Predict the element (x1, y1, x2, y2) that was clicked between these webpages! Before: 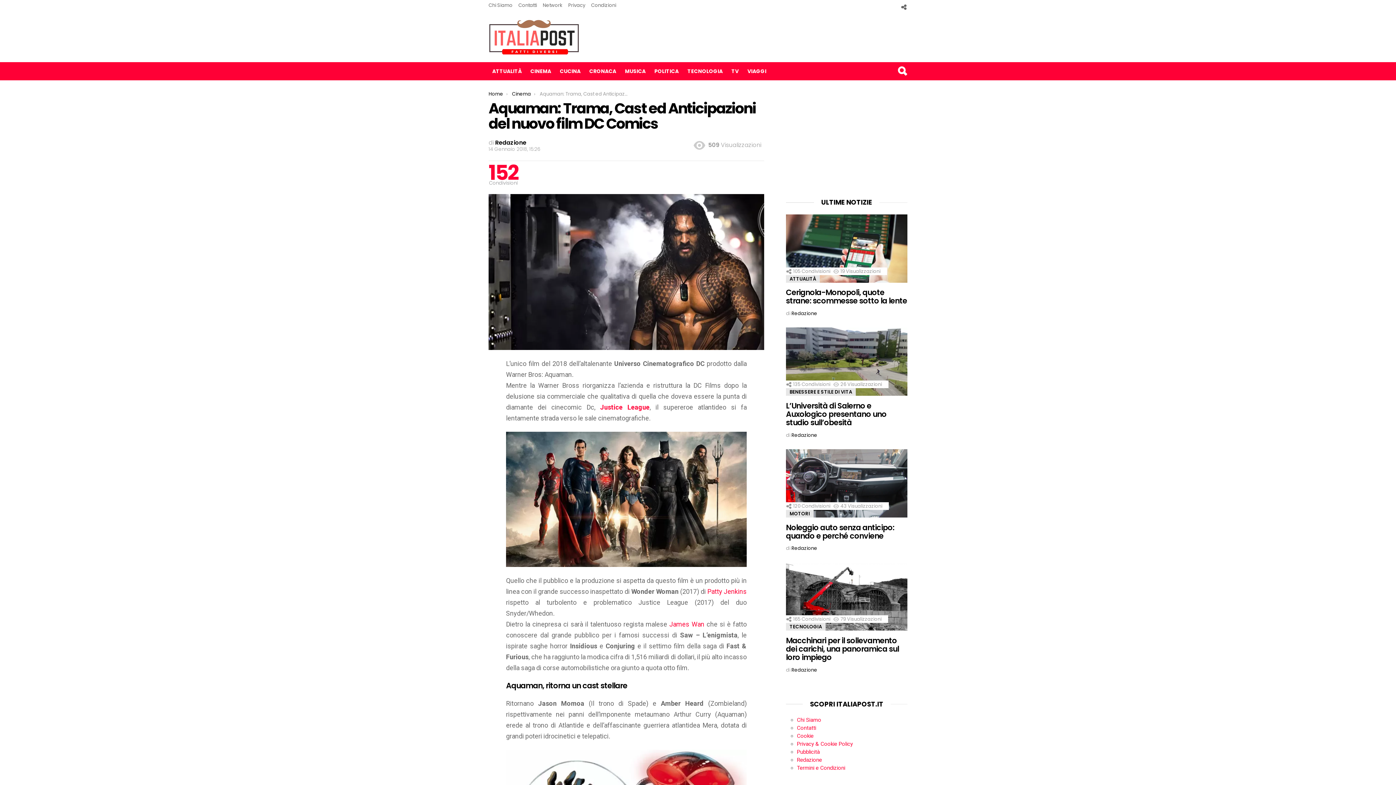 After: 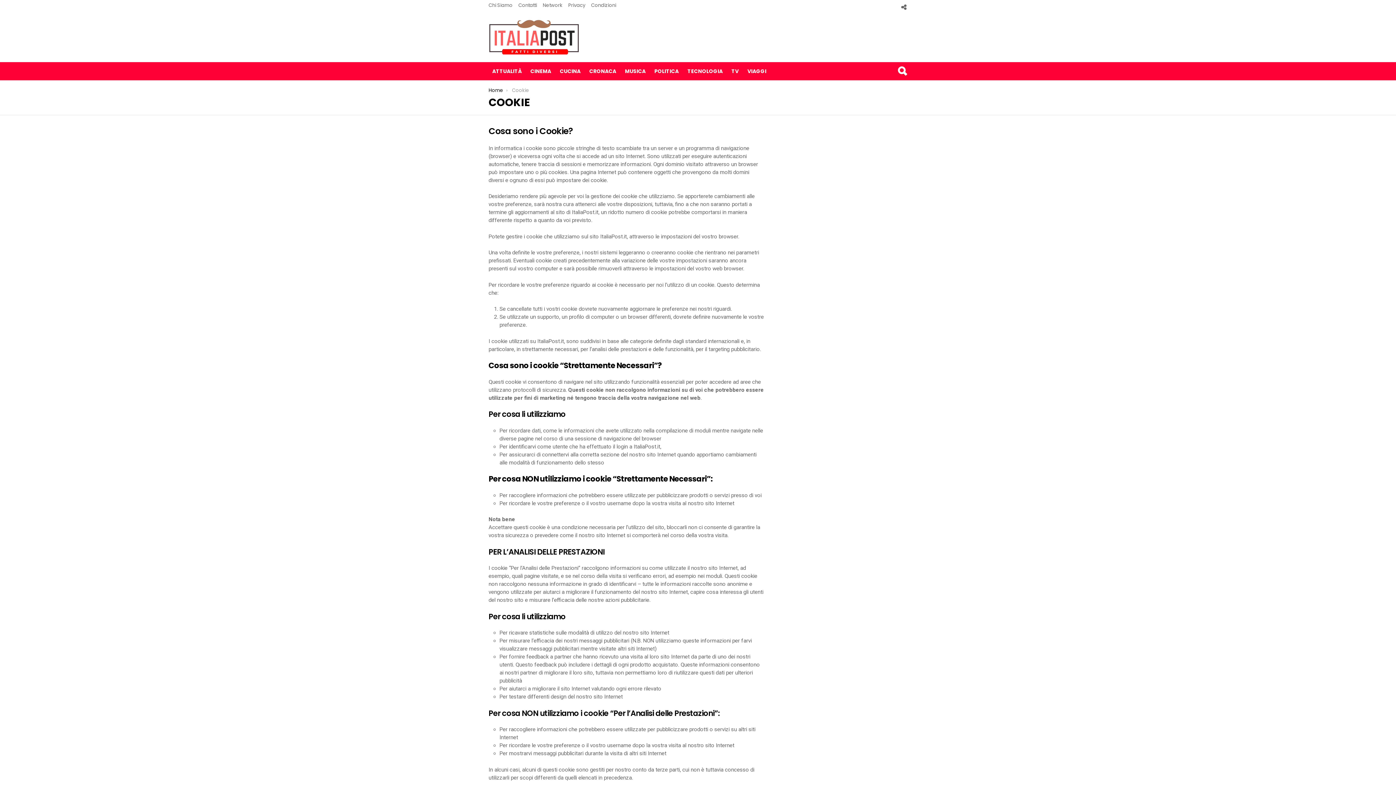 Action: bbox: (797, 733, 813, 739) label: Cookie